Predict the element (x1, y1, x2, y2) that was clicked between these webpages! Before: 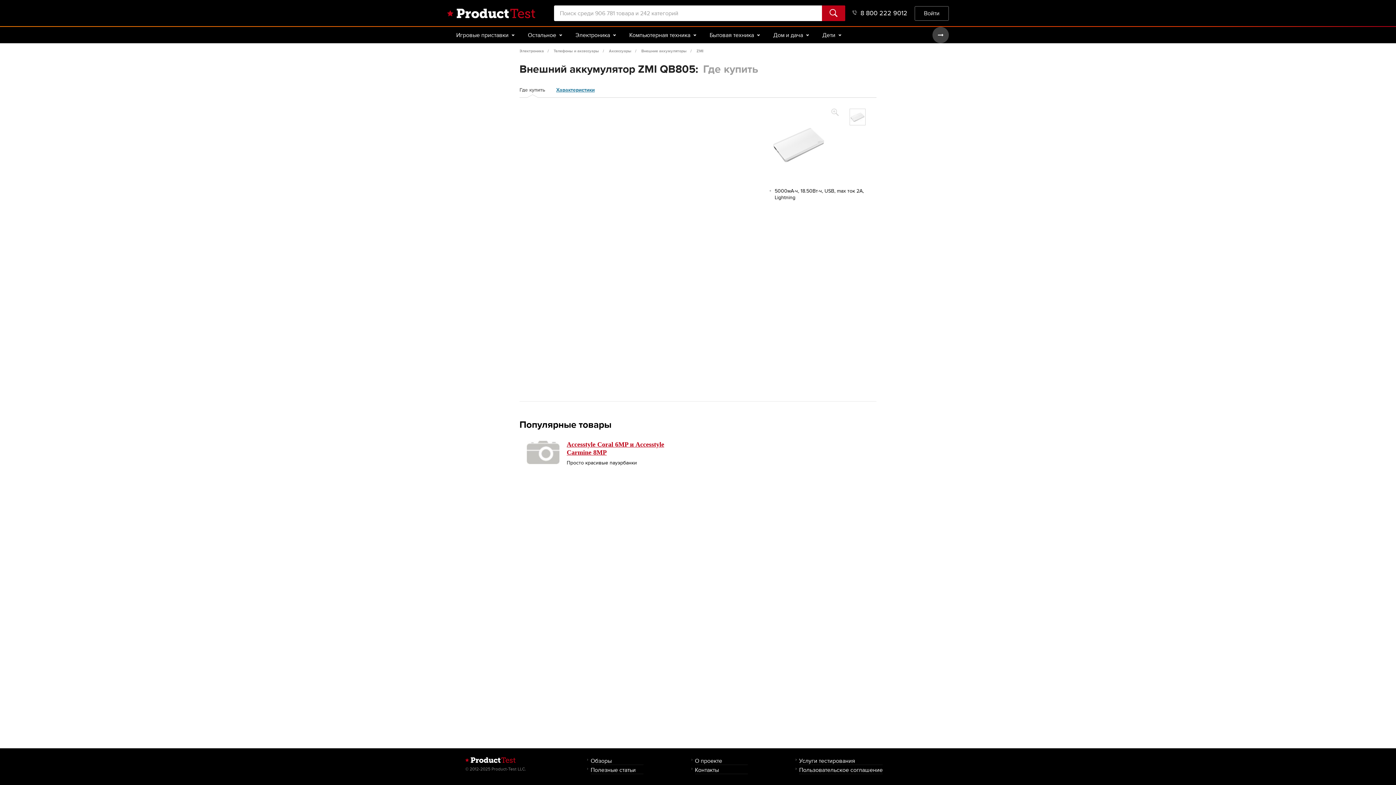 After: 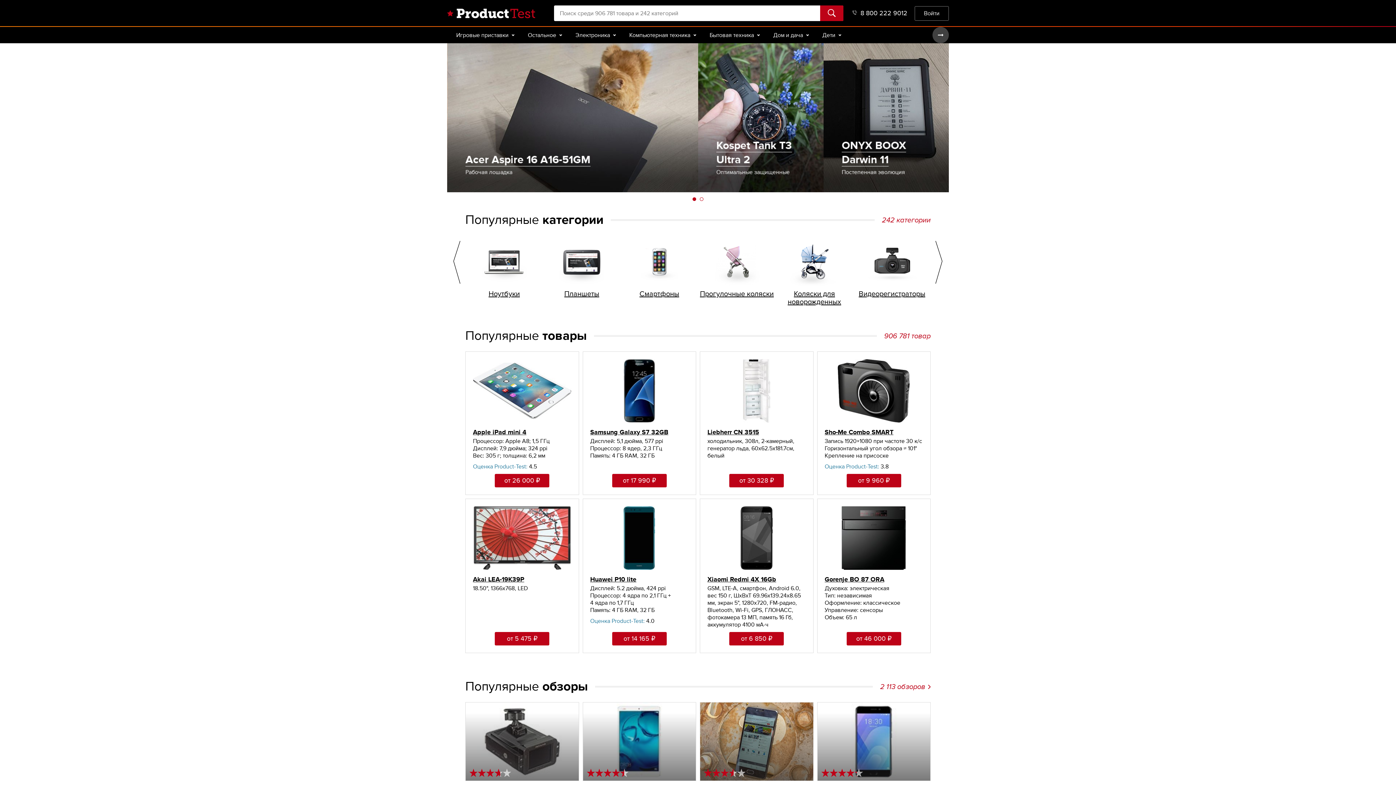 Action: bbox: (447, 8, 535, 18)